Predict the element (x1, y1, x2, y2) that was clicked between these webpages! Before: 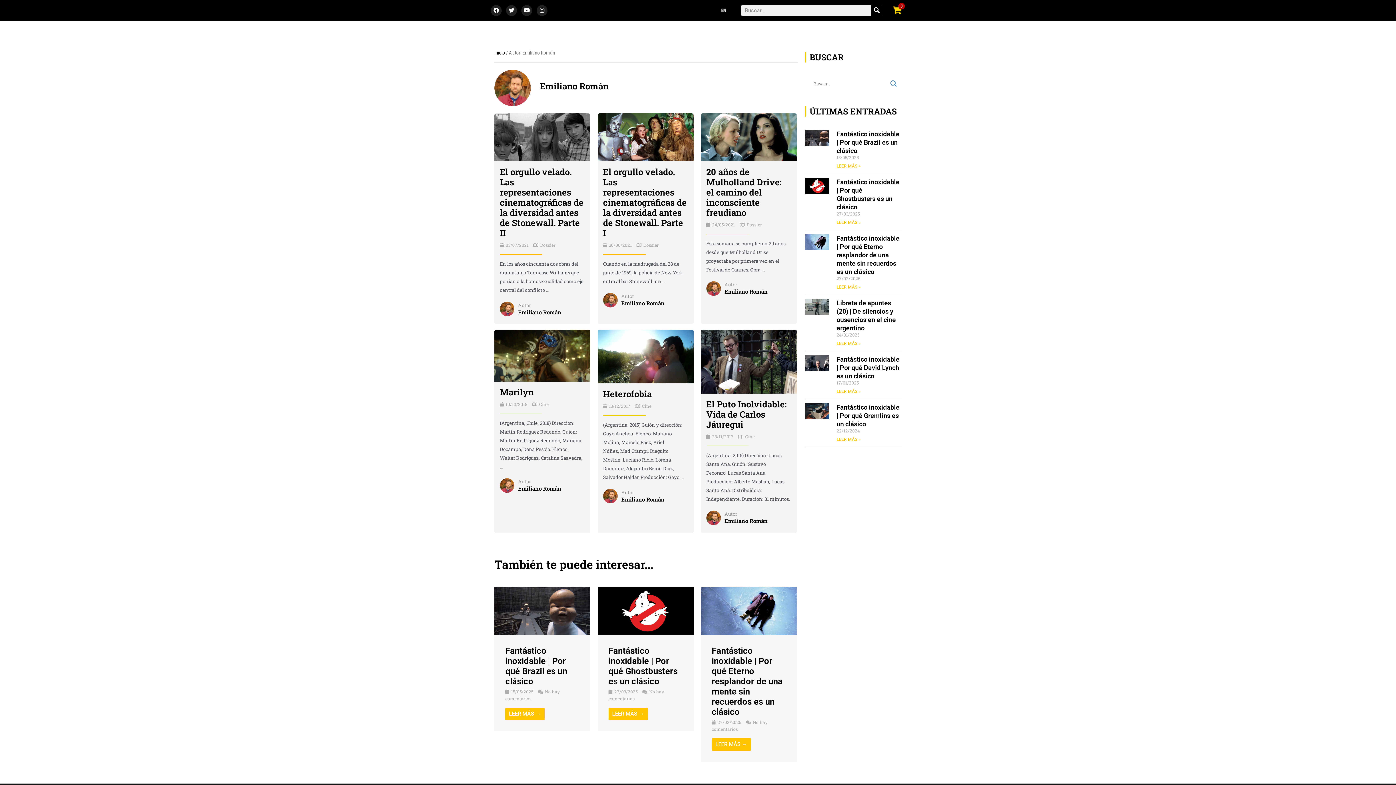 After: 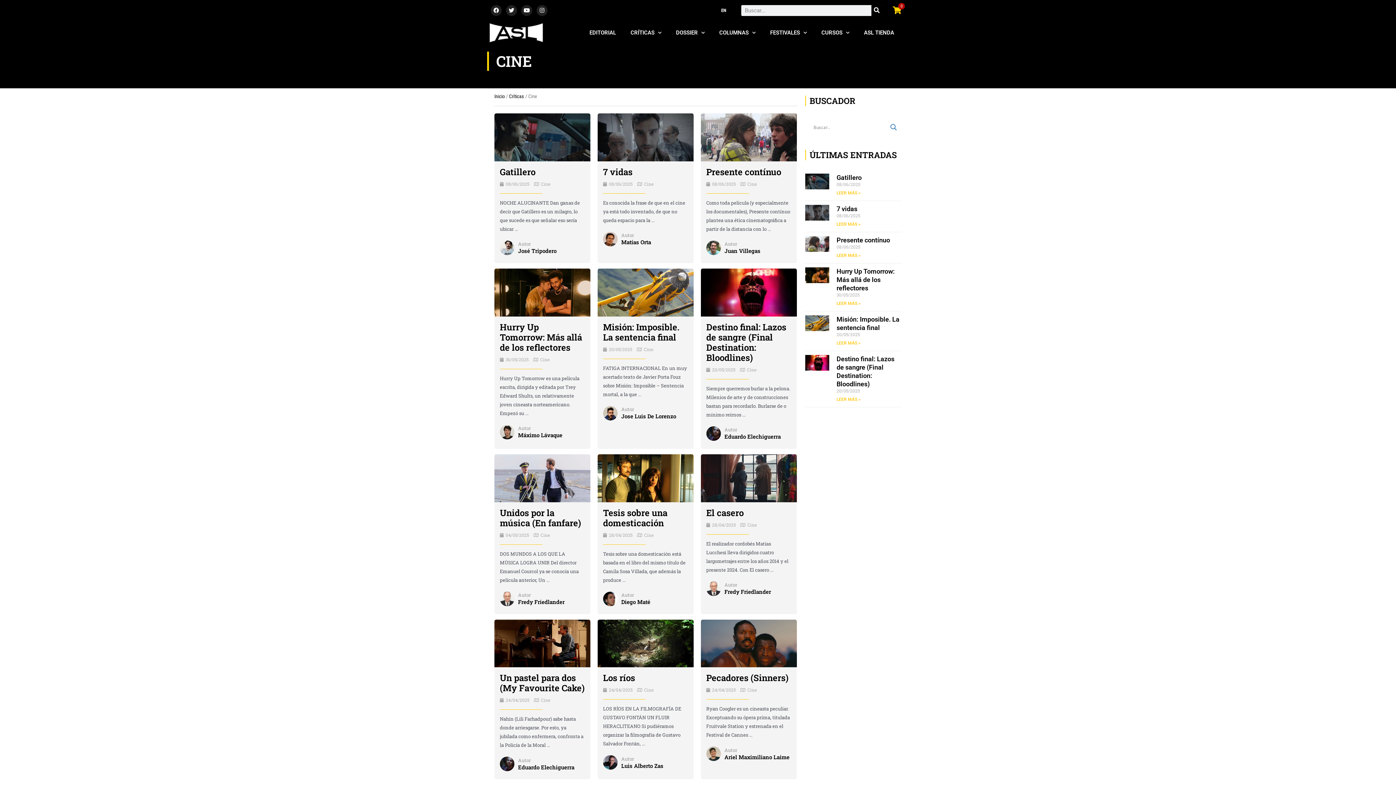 Action: label: Cine bbox: (642, 403, 651, 409)